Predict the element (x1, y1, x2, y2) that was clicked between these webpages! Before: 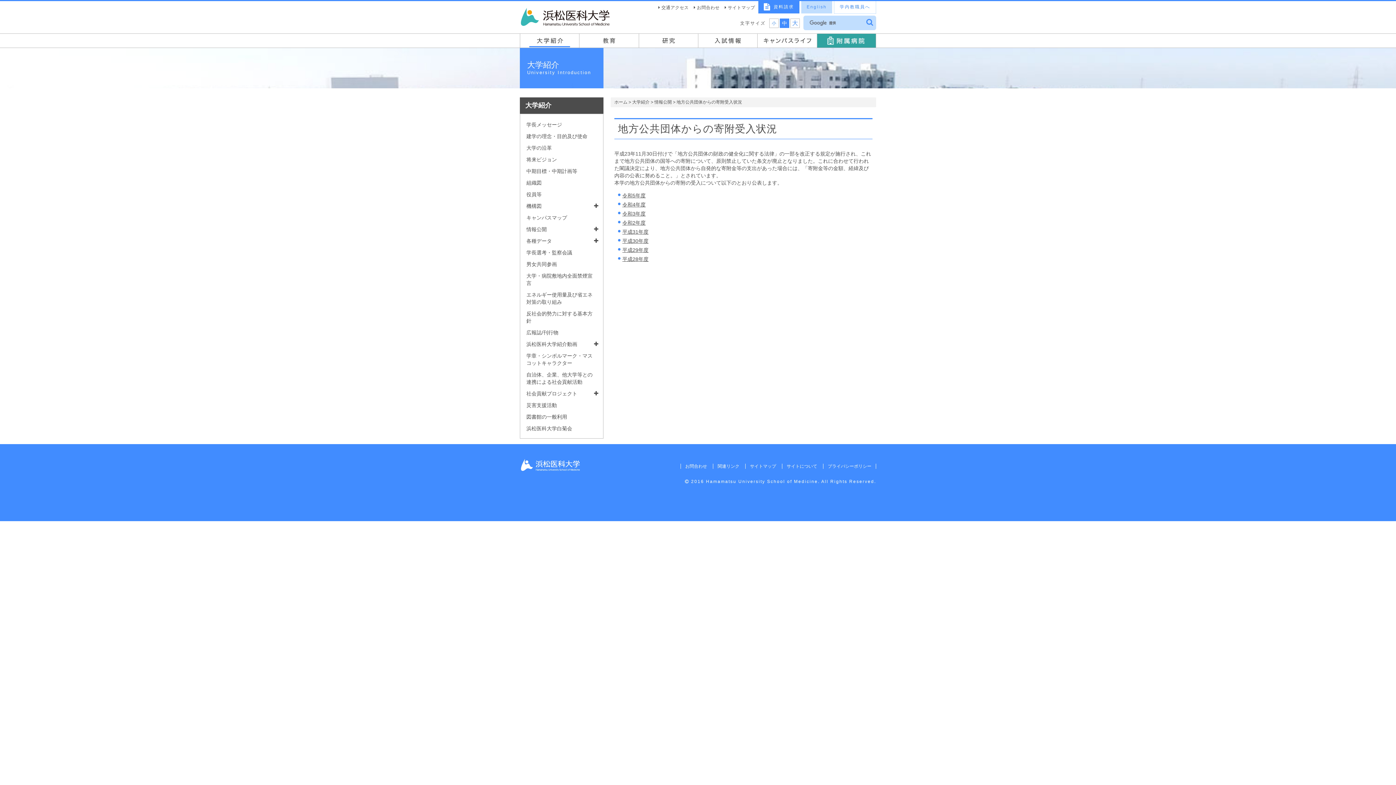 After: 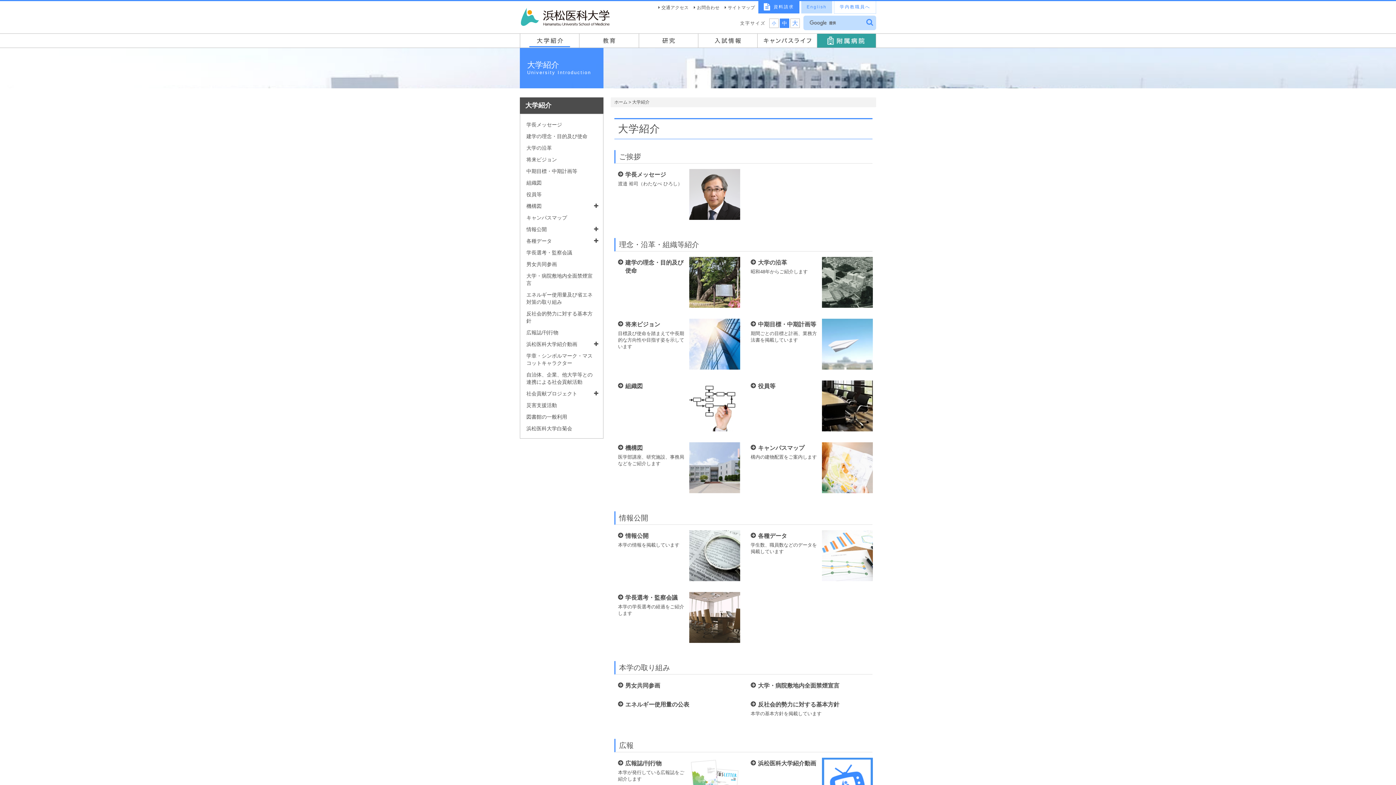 Action: bbox: (529, 33, 570, 47)